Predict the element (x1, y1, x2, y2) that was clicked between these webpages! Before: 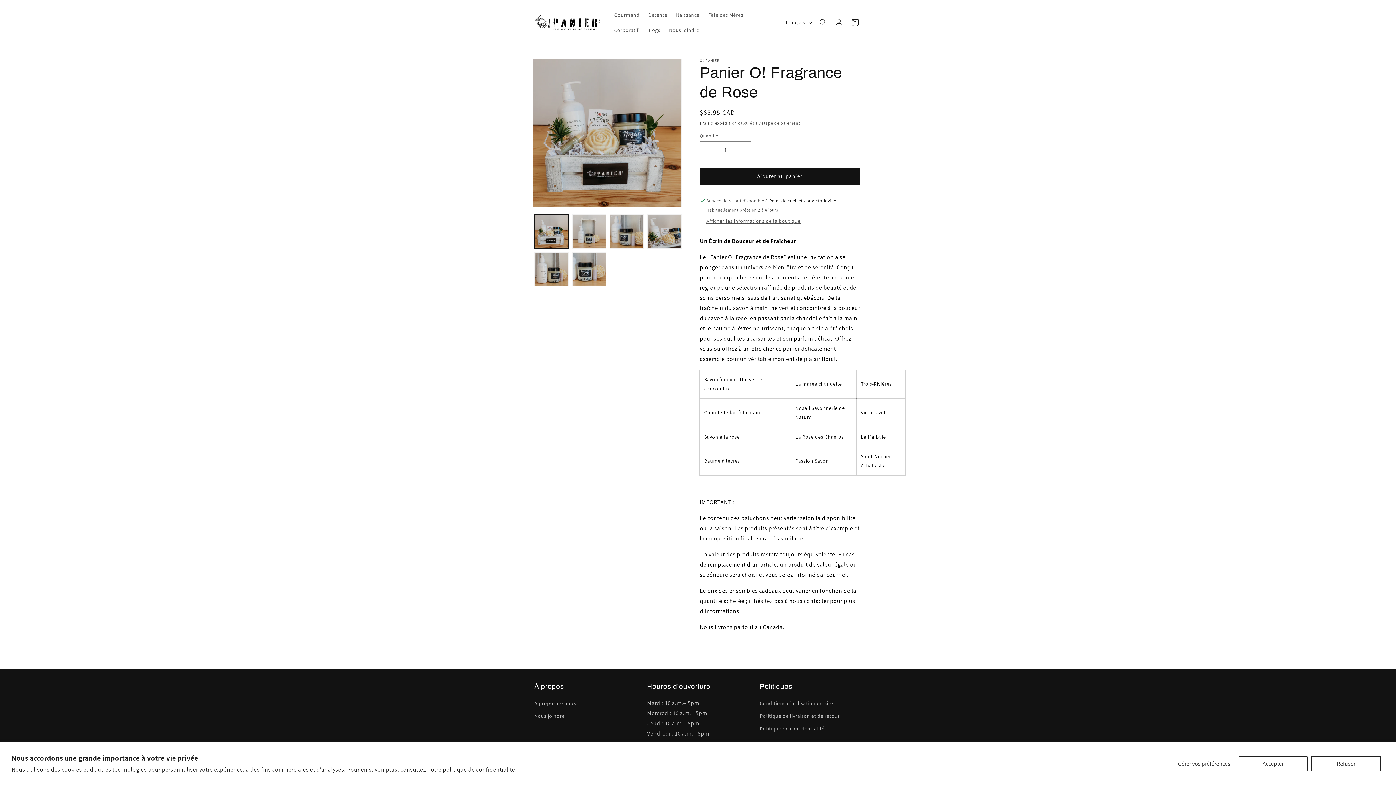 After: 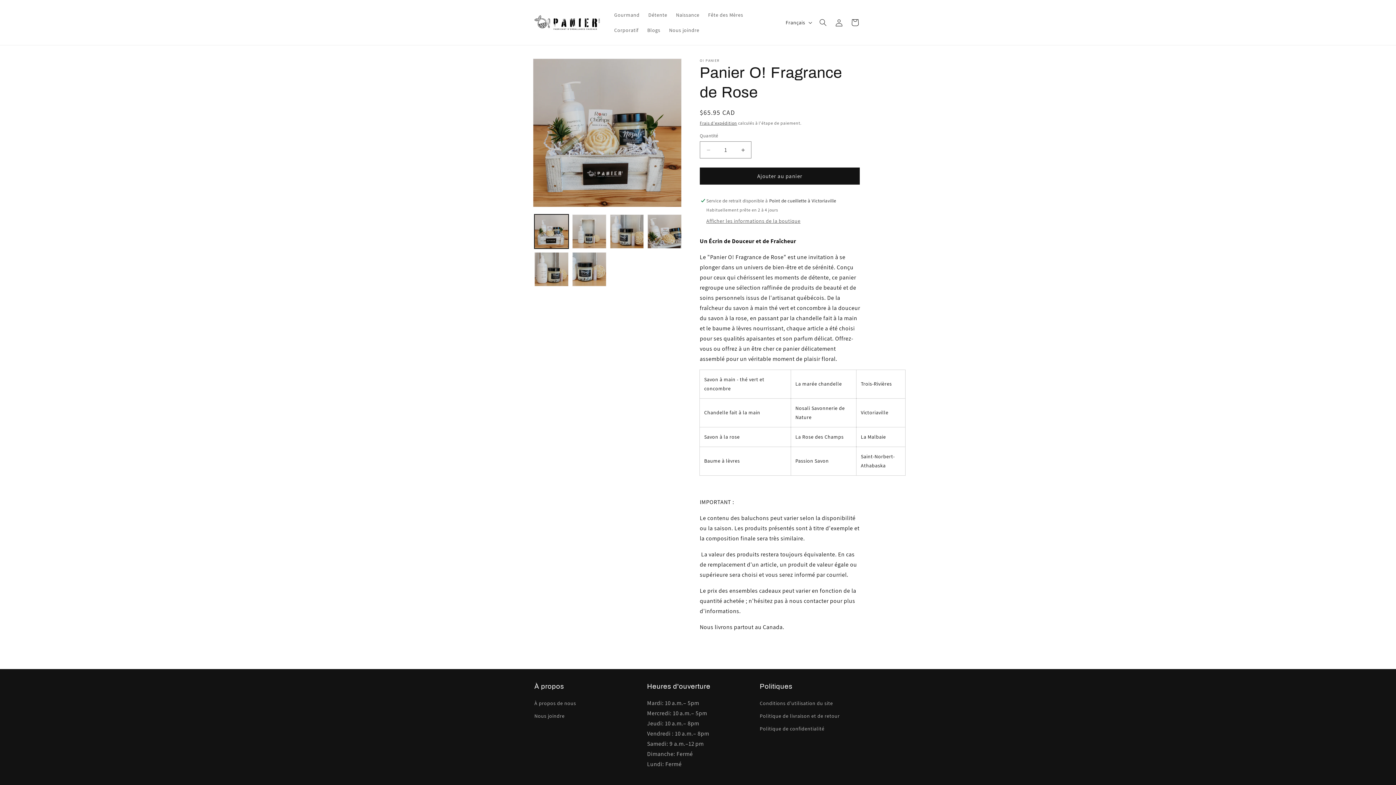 Action: bbox: (1311, 756, 1381, 771) label: Refuser